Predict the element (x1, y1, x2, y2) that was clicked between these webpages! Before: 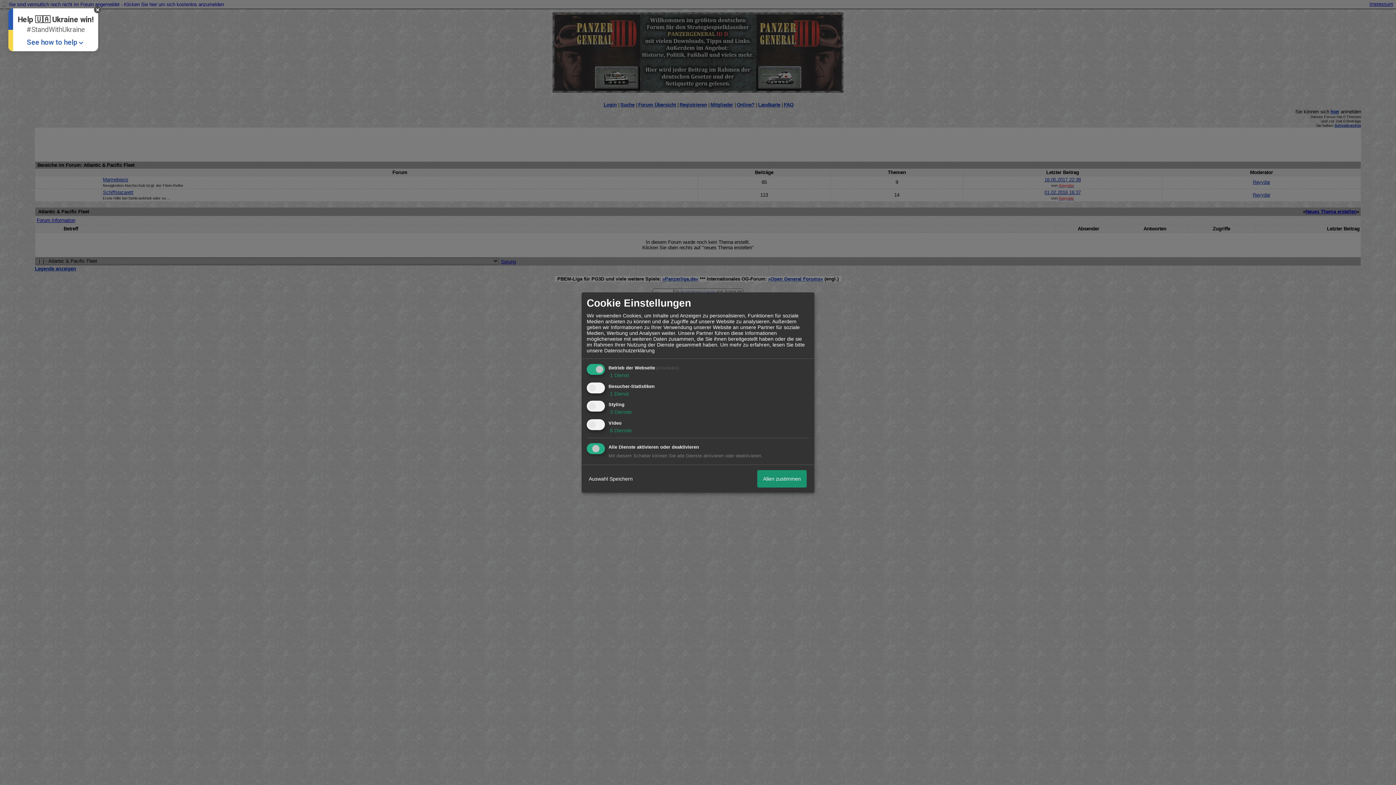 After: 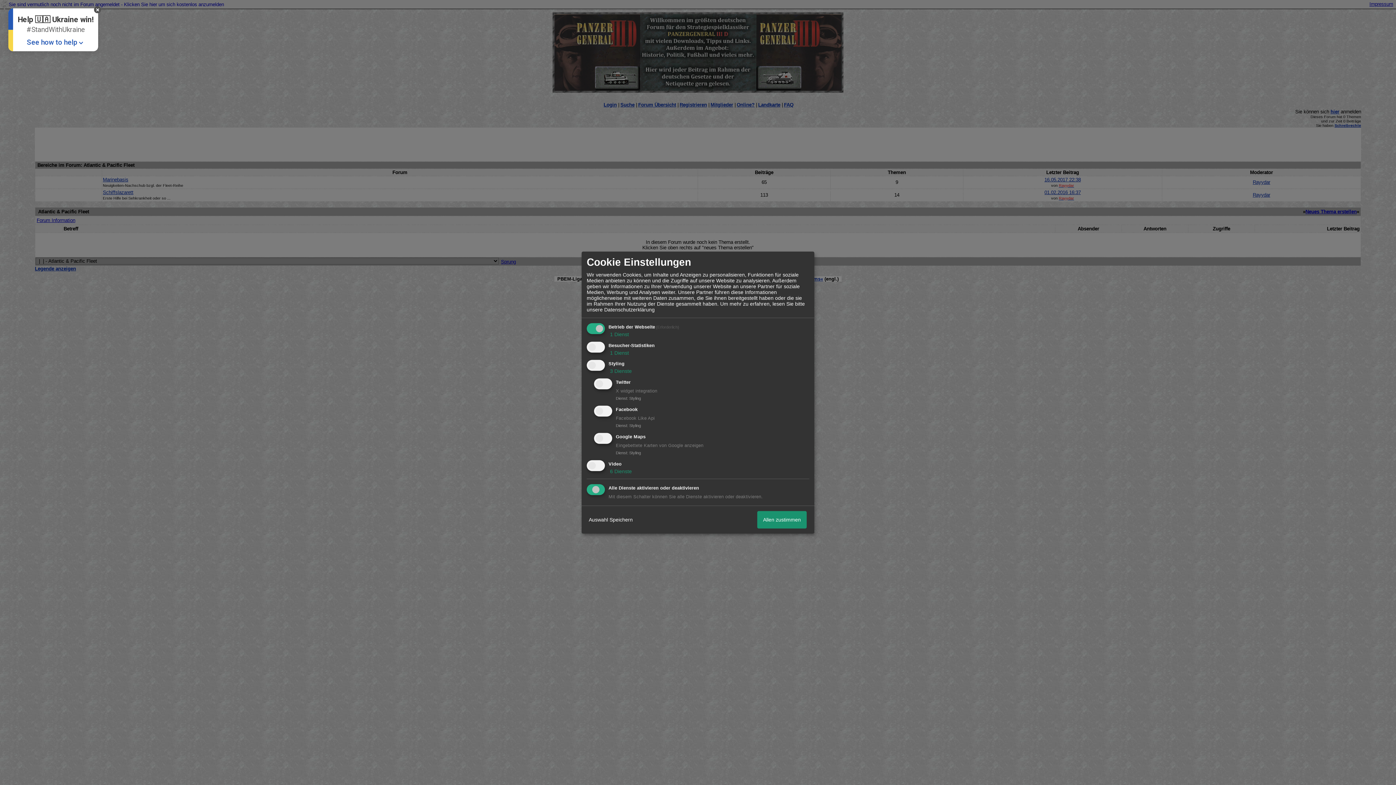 Action: bbox: (608, 409, 632, 415) label:  3 Dienste